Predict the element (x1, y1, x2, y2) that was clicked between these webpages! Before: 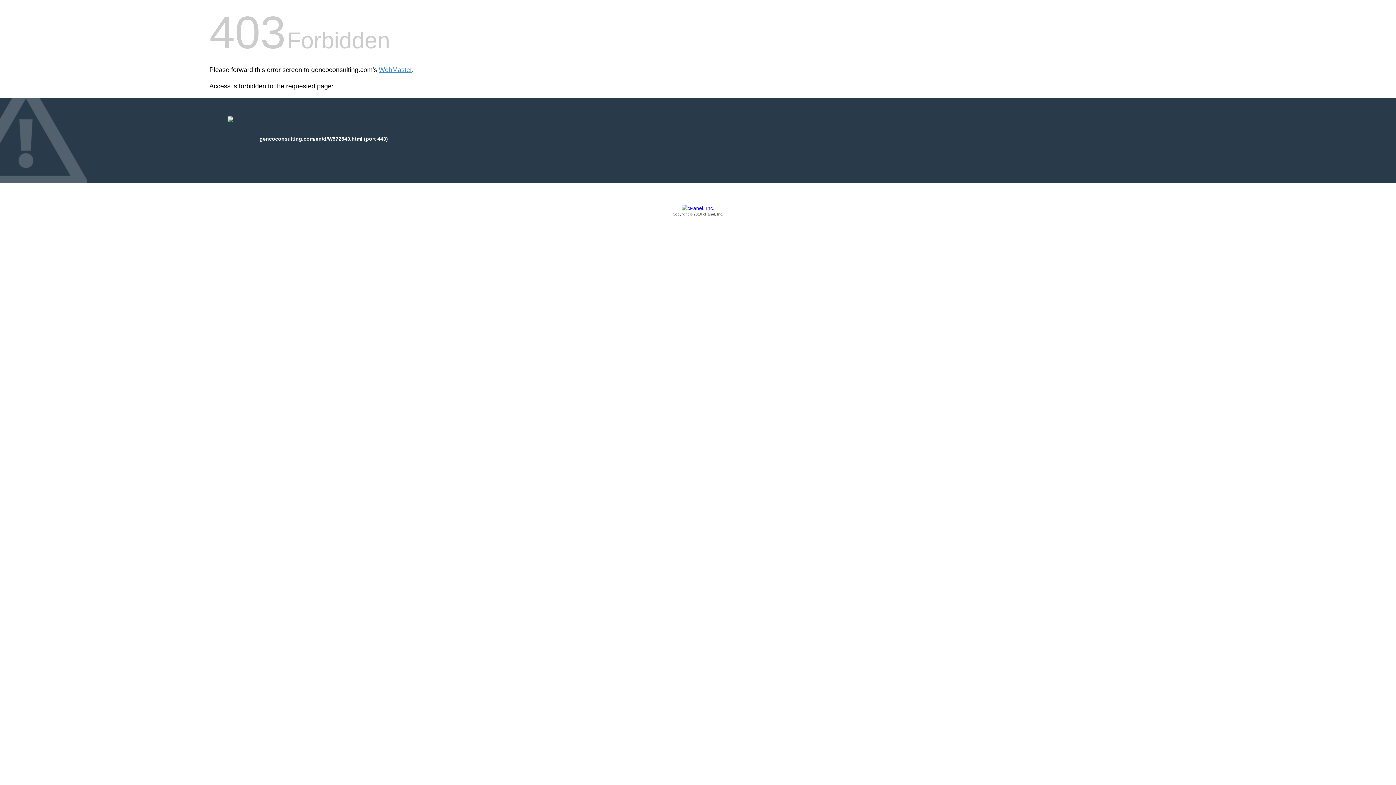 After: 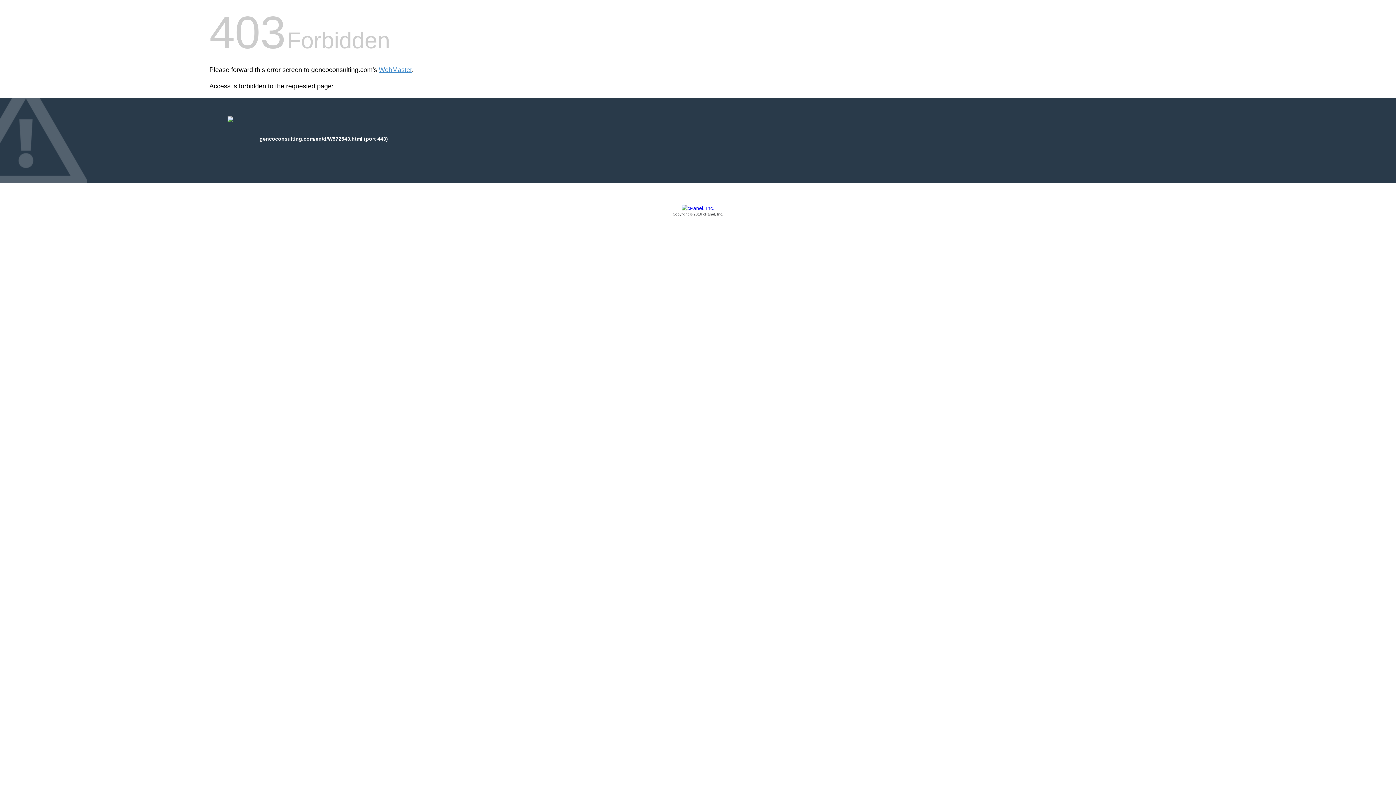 Action: bbox: (209, 205, 1186, 217) label: Copyright © 2016 cPanel, Inc.